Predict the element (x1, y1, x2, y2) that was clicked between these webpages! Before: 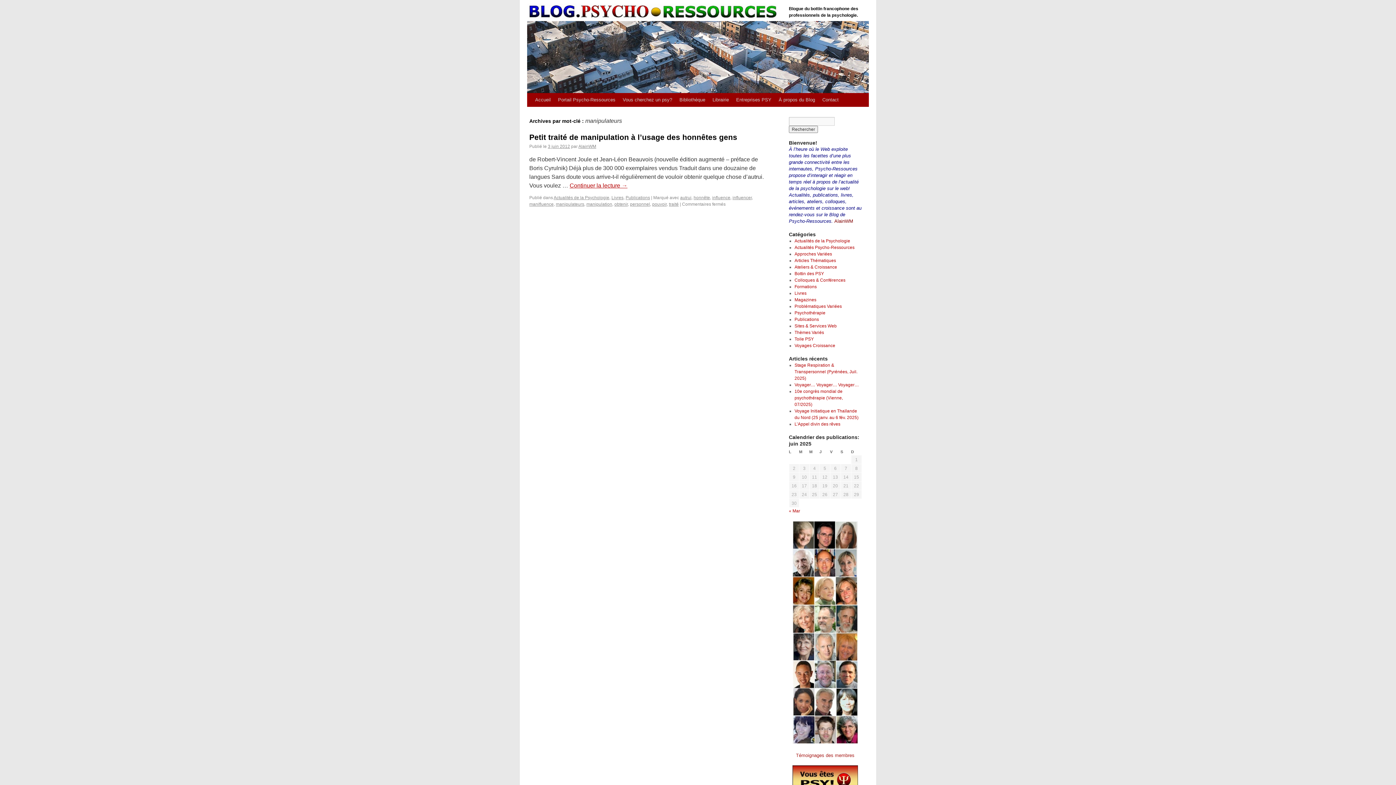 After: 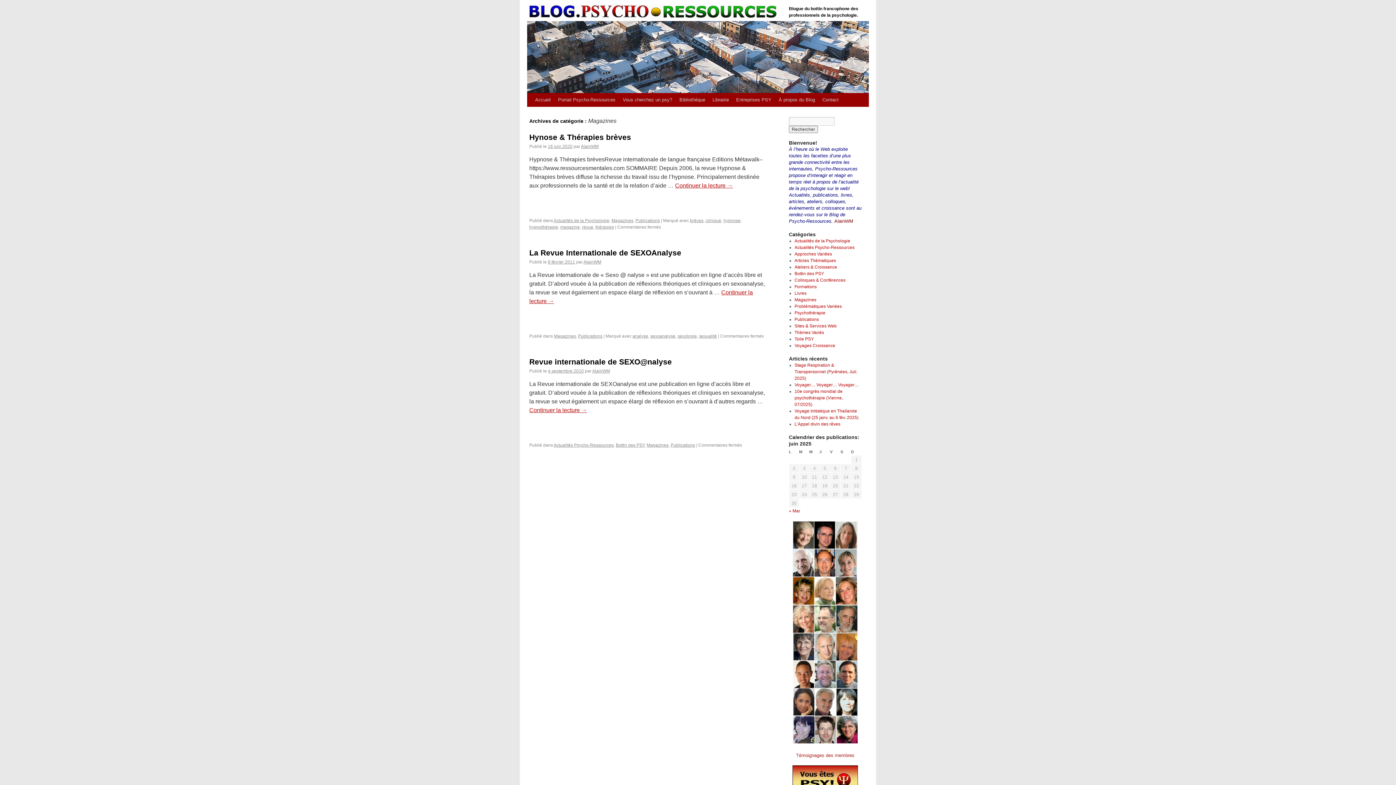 Action: label: Magazines bbox: (794, 297, 816, 302)